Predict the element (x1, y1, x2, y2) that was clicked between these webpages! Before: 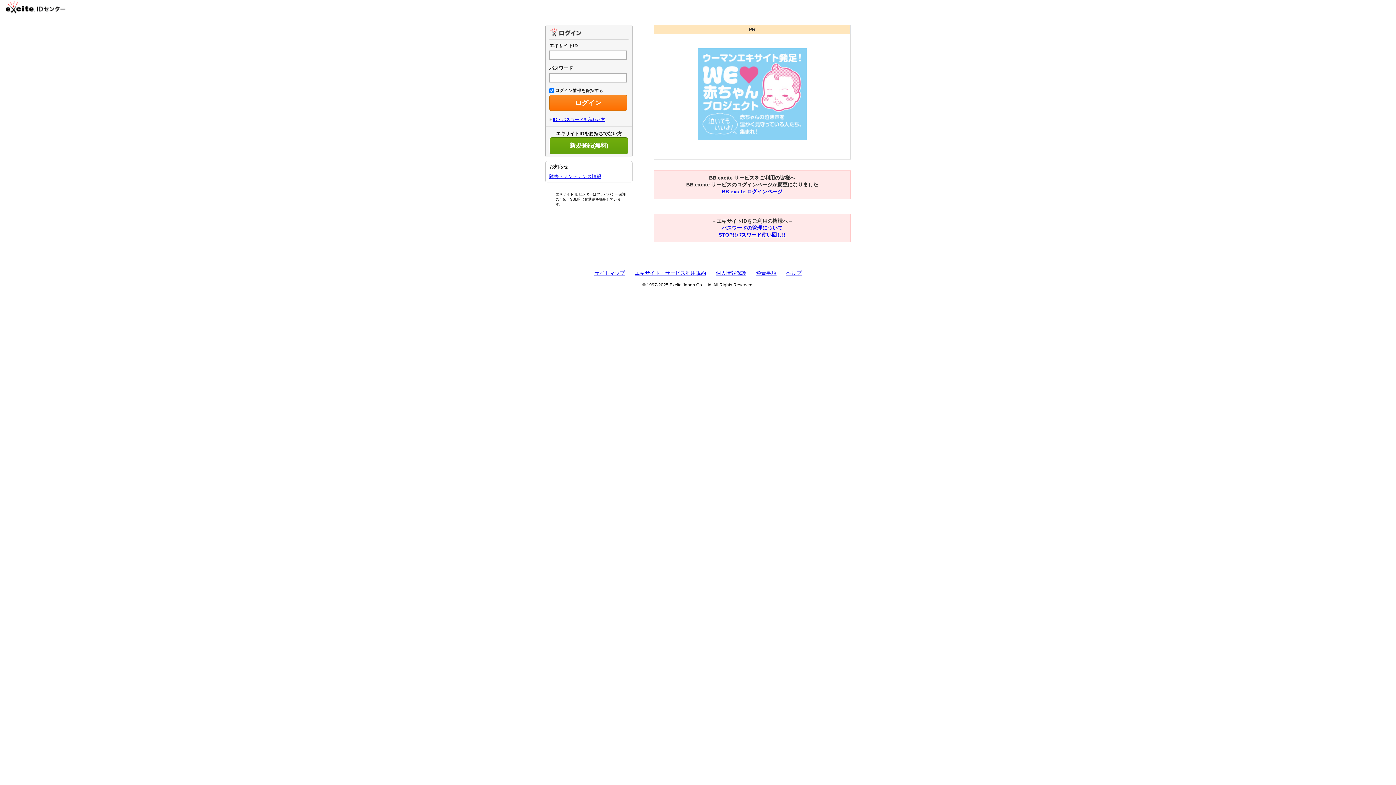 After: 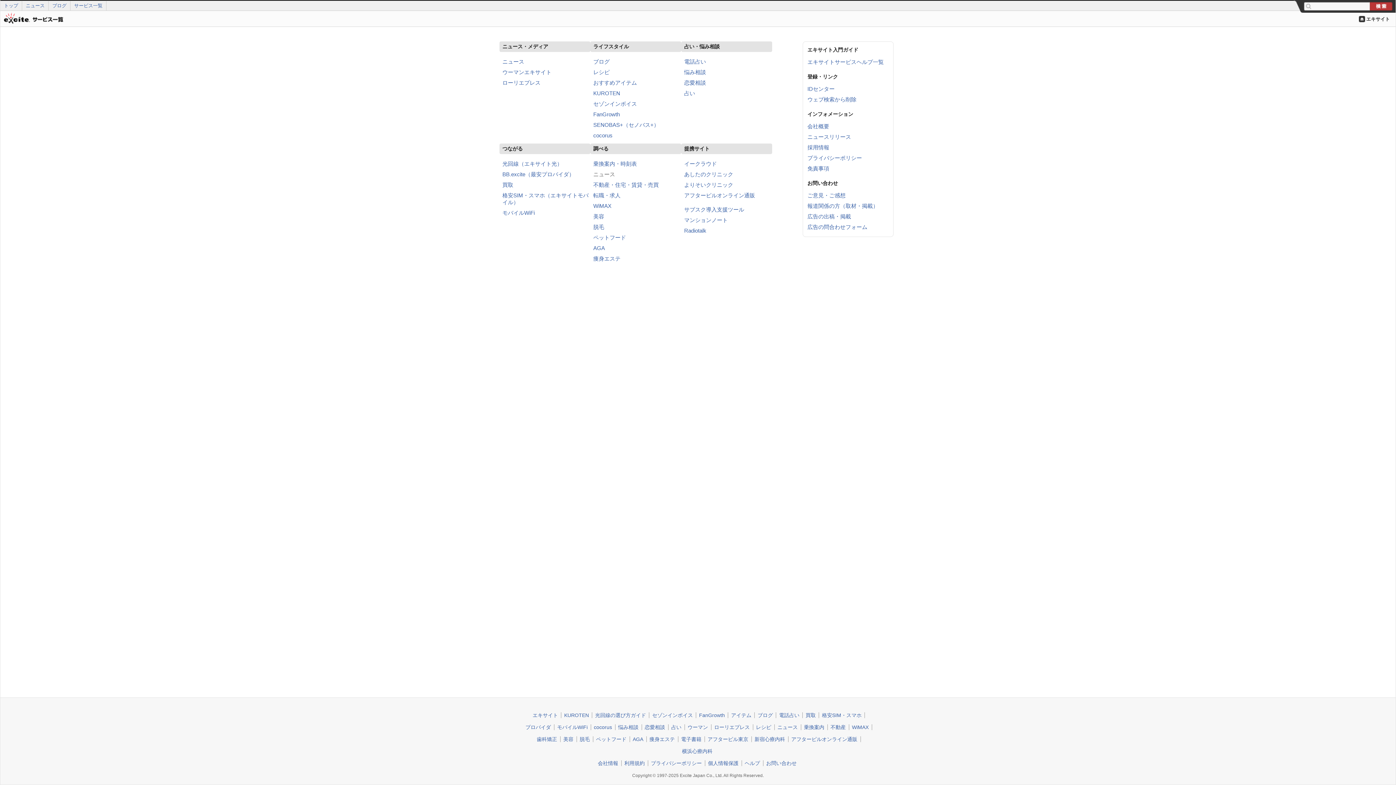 Action: bbox: (594, 270, 625, 276) label: サイトマップ